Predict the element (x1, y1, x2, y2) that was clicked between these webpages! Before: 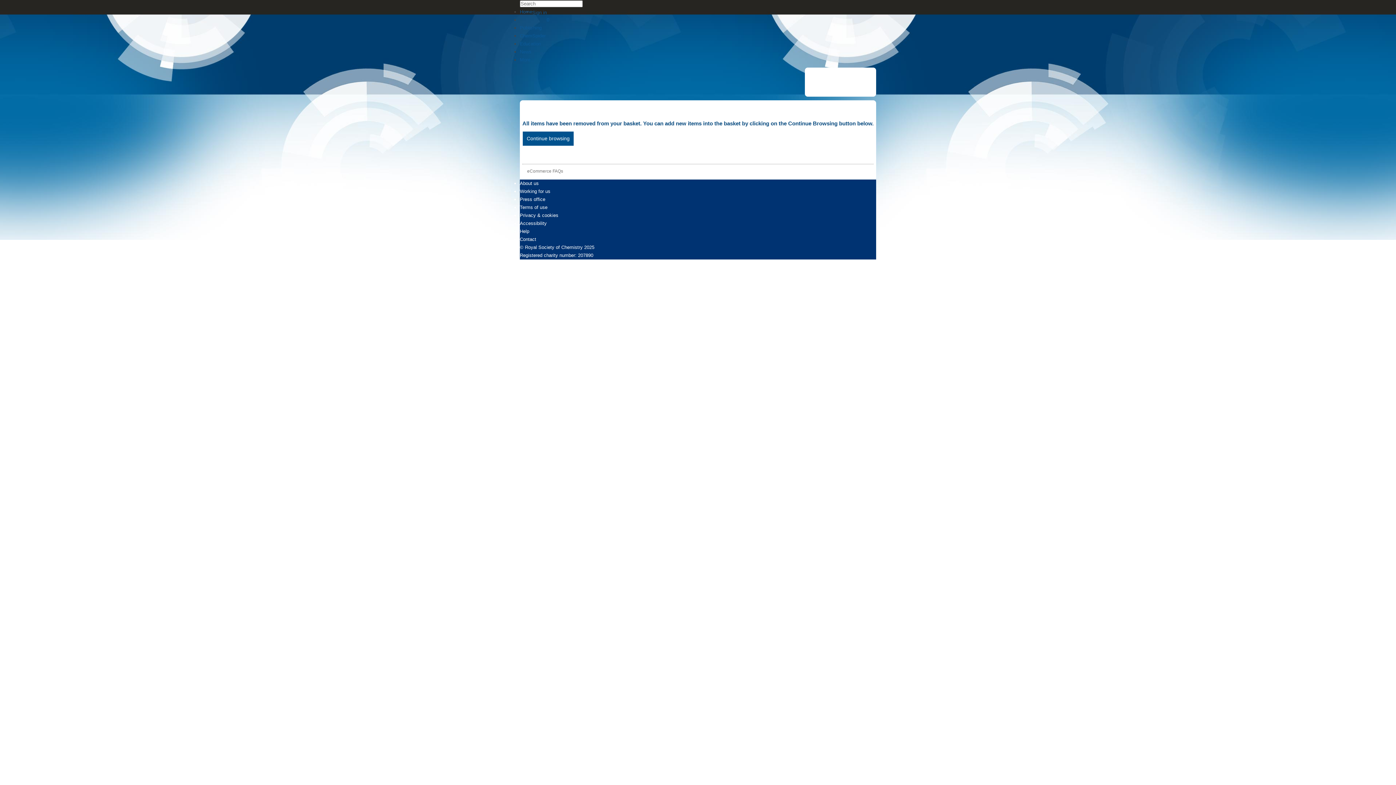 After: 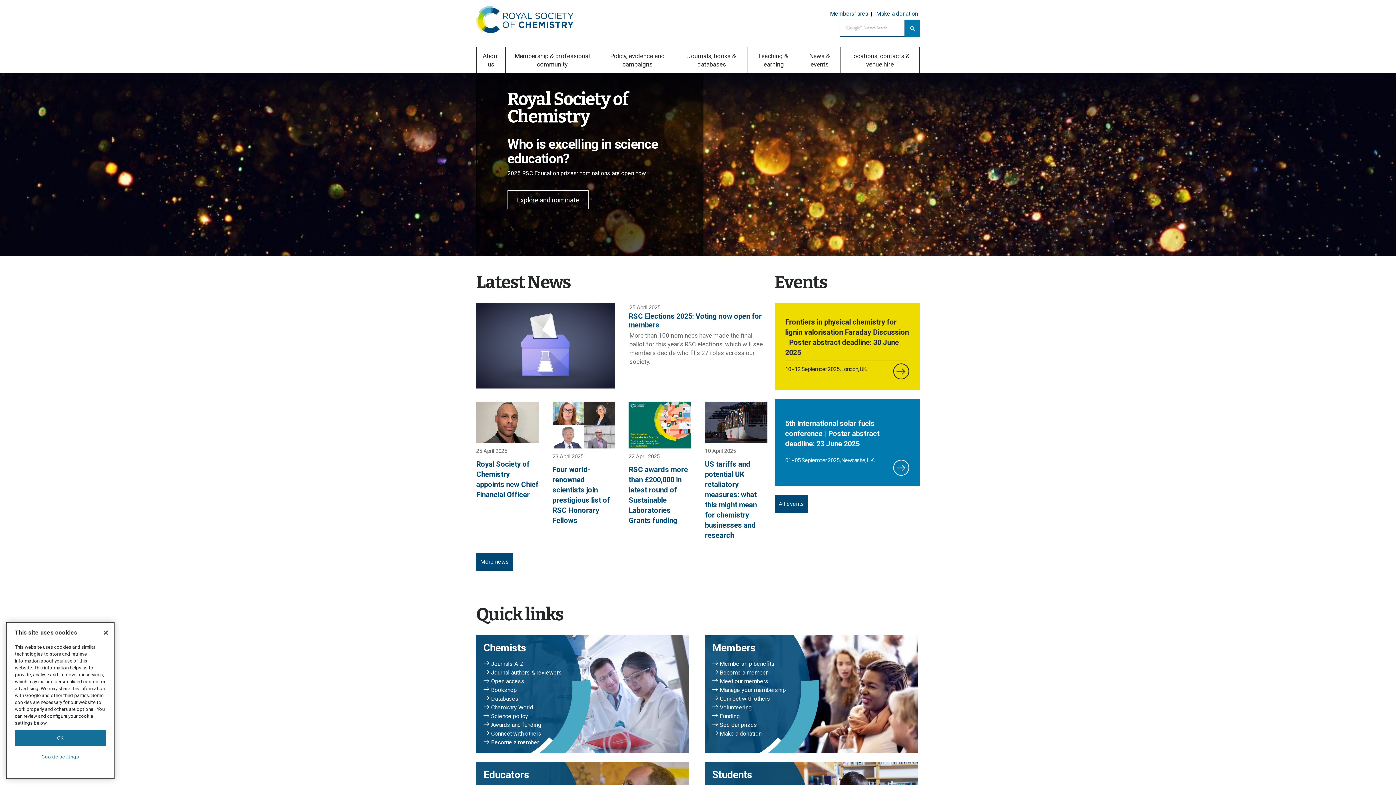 Action: bbox: (520, 9, 532, 14) label: Home